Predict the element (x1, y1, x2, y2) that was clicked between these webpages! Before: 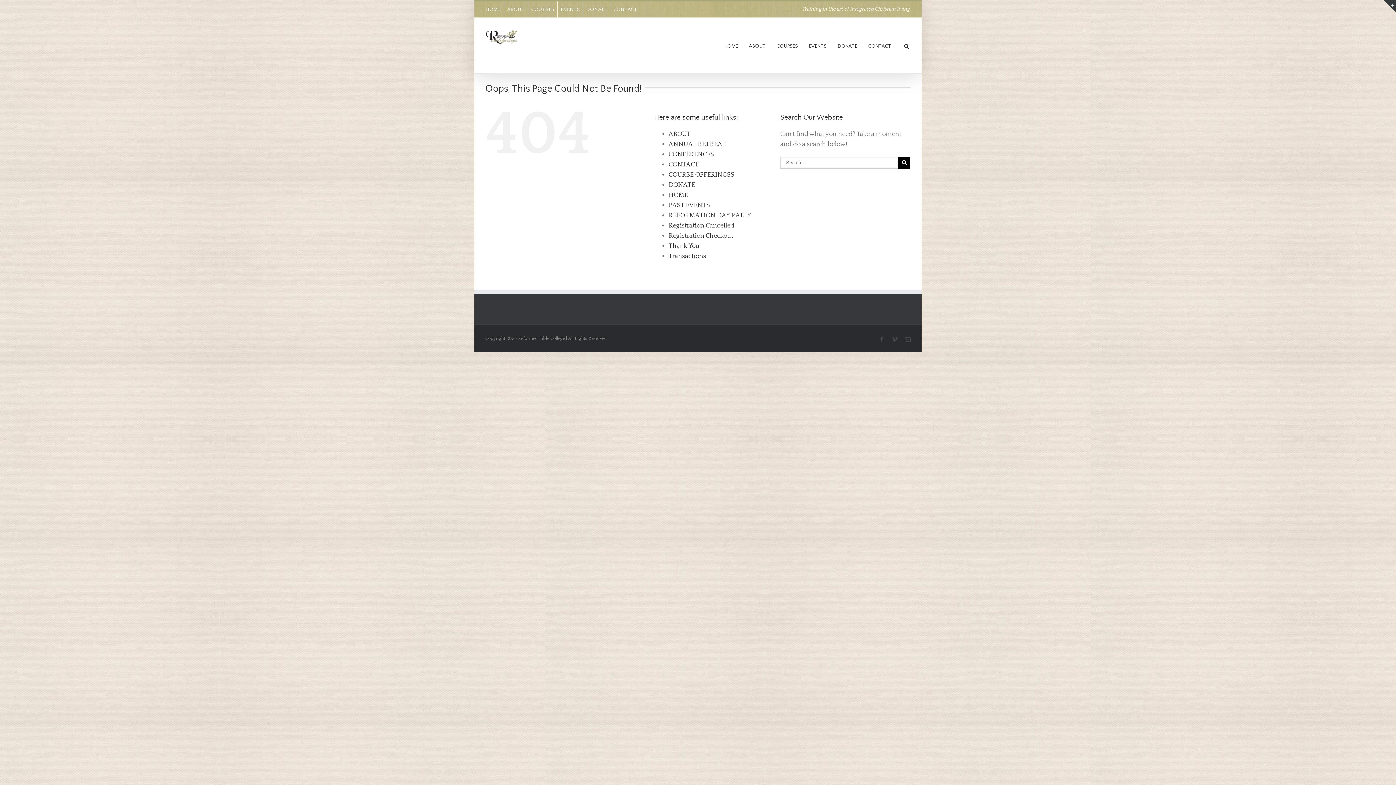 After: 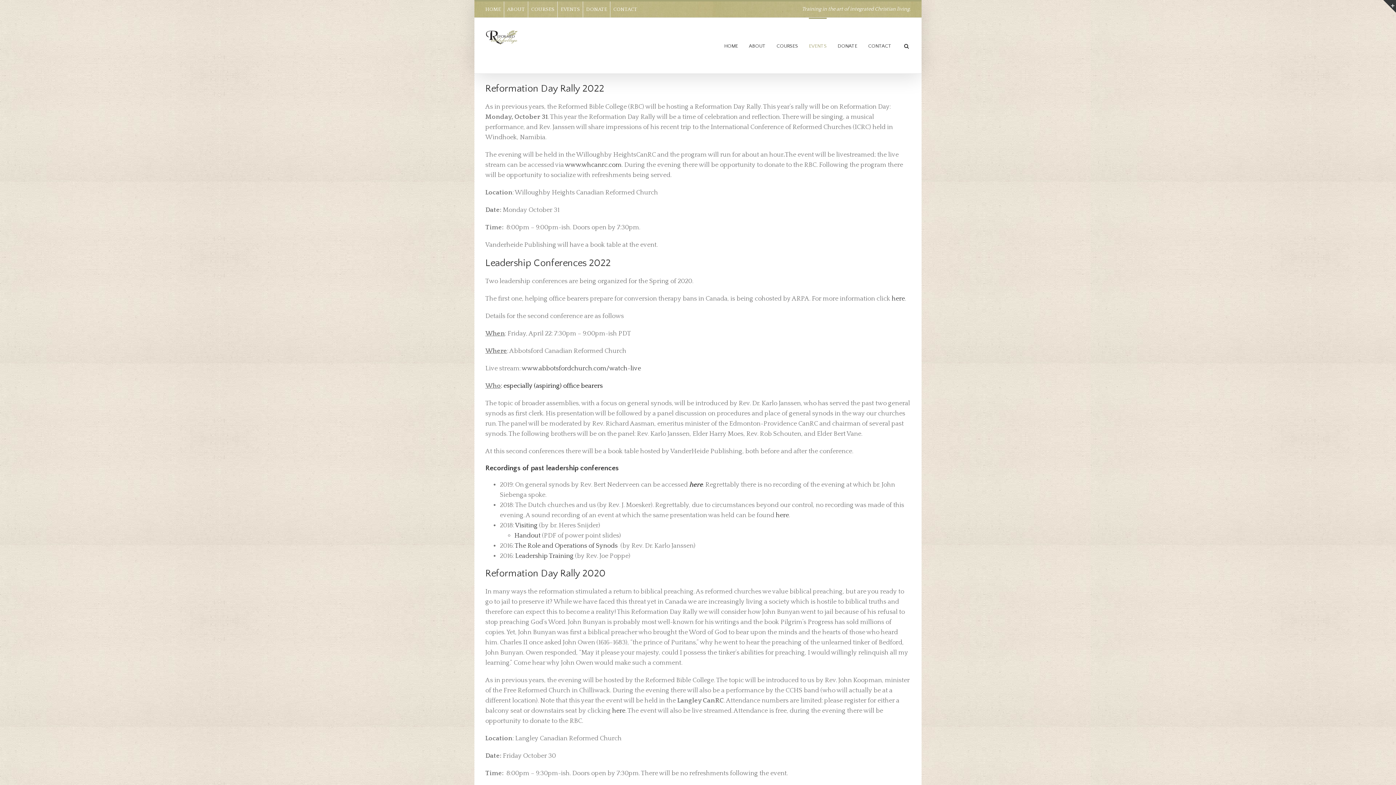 Action: bbox: (560, 6, 580, 12) label: EVENTS